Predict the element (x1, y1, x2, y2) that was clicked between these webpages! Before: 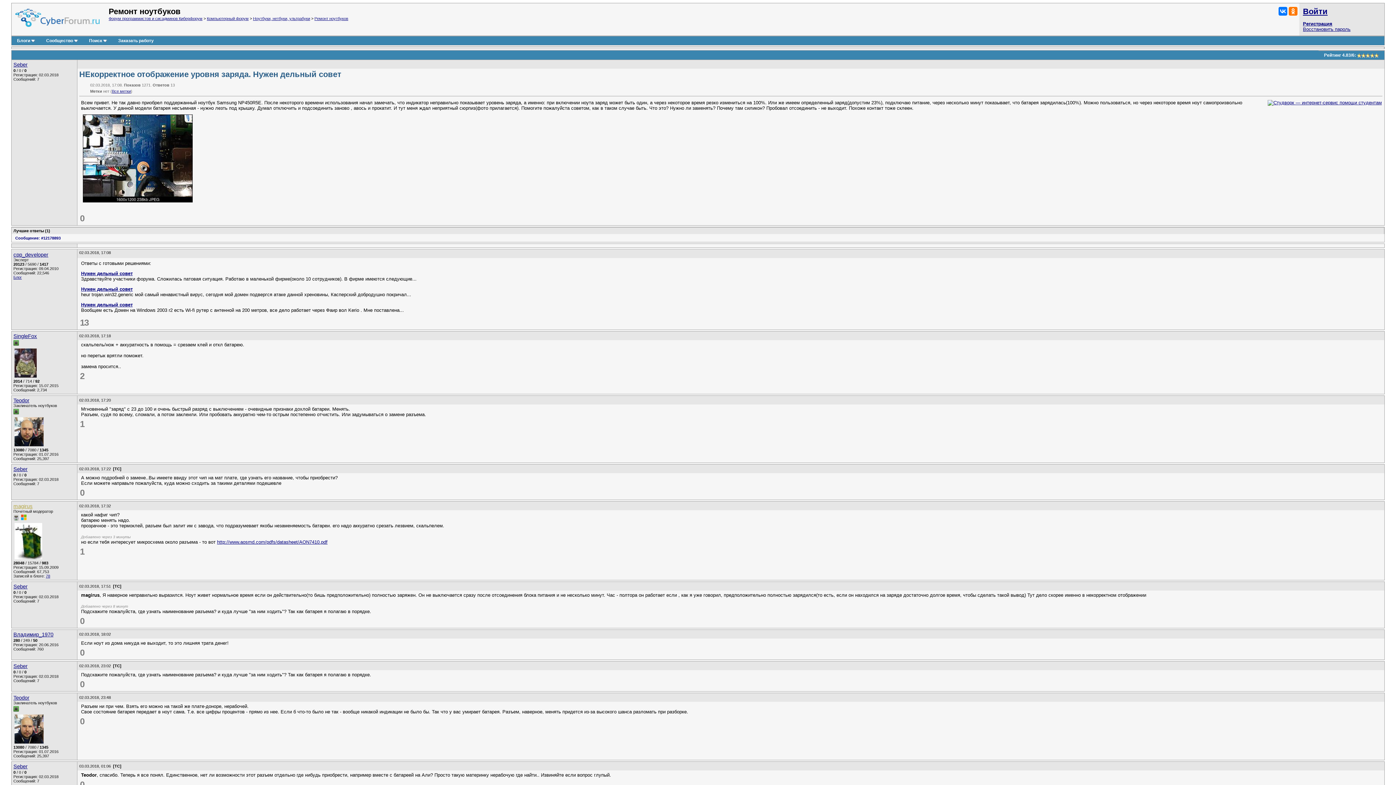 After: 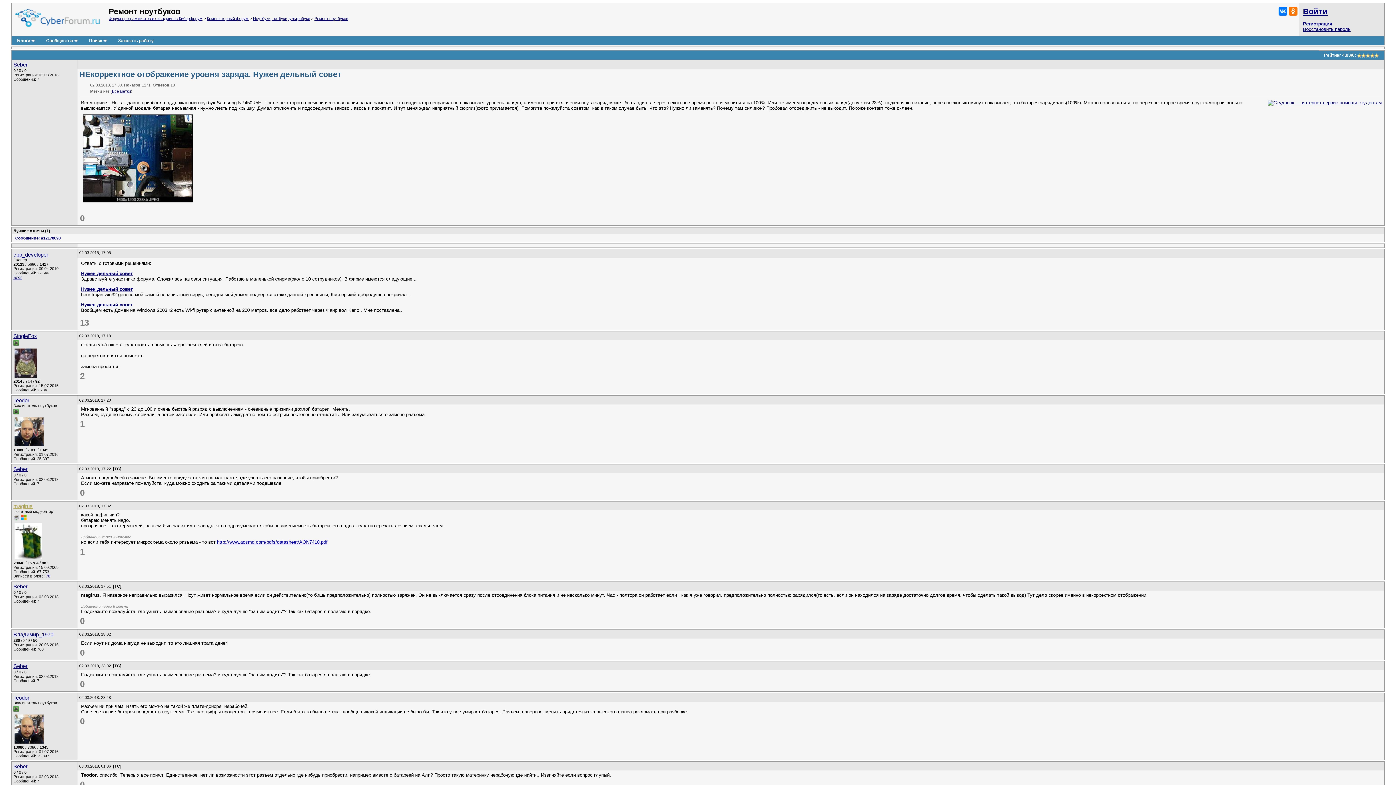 Action: label: http://www.aosmd.com/pdfs/datasheet/AON7410.pdf bbox: (217, 539, 327, 545)